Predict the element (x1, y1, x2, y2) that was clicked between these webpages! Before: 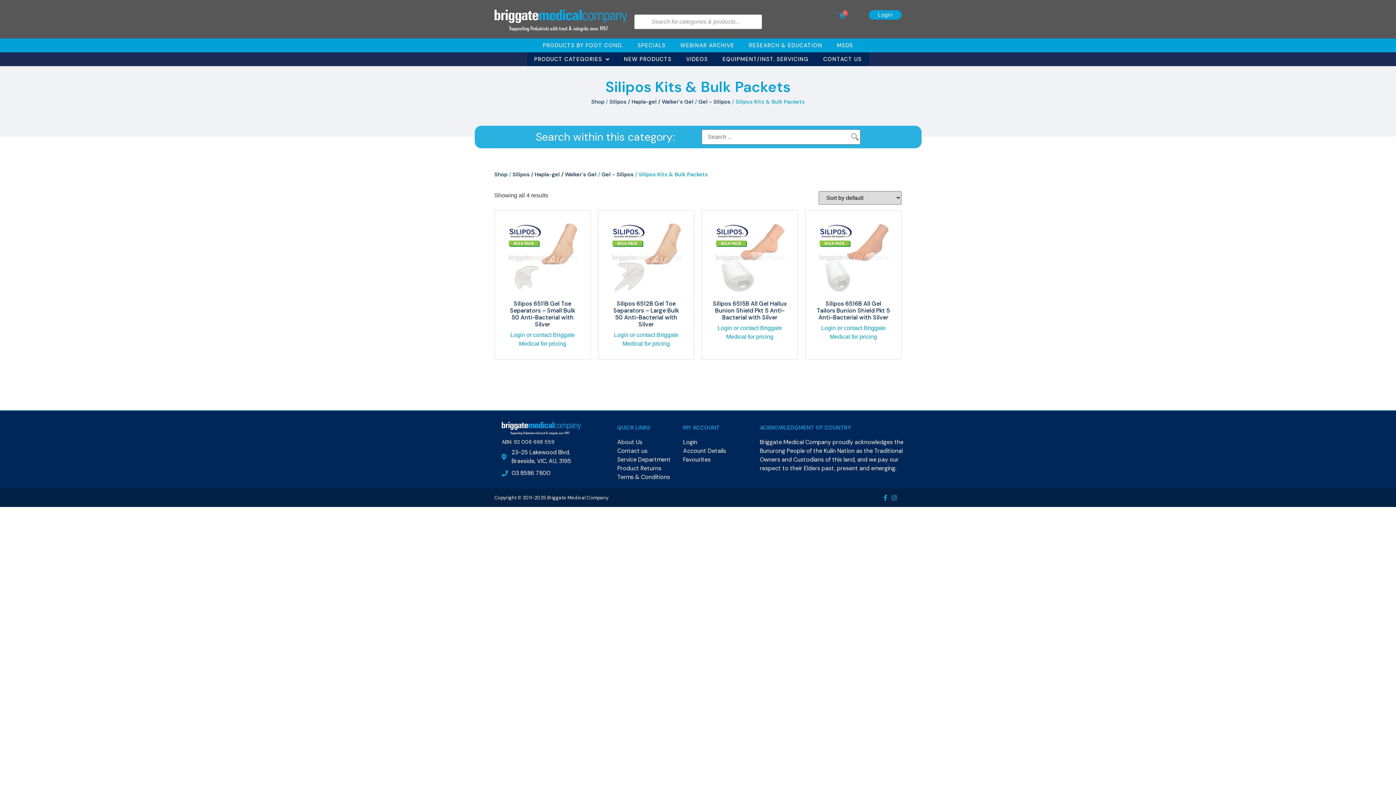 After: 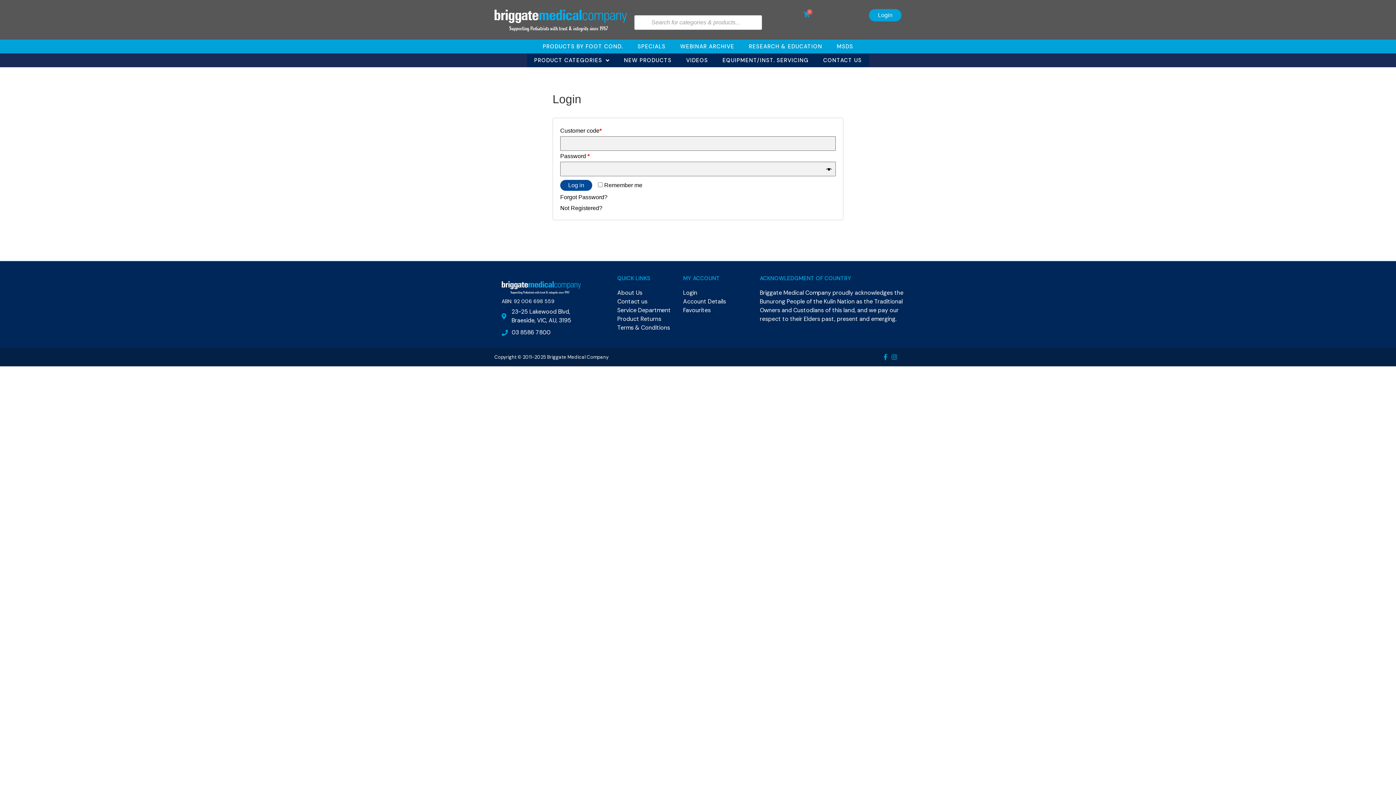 Action: label: Login bbox: (869, 11, 901, 17)